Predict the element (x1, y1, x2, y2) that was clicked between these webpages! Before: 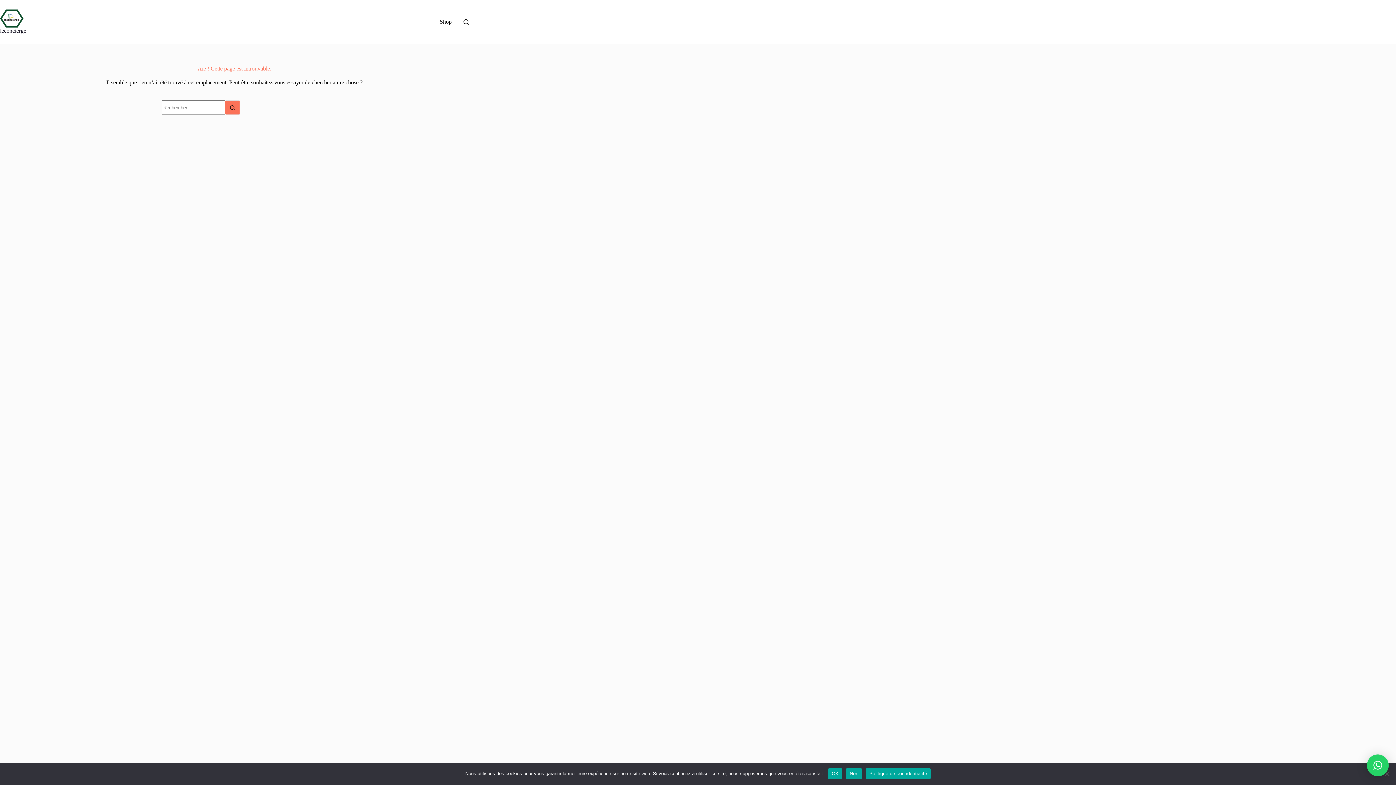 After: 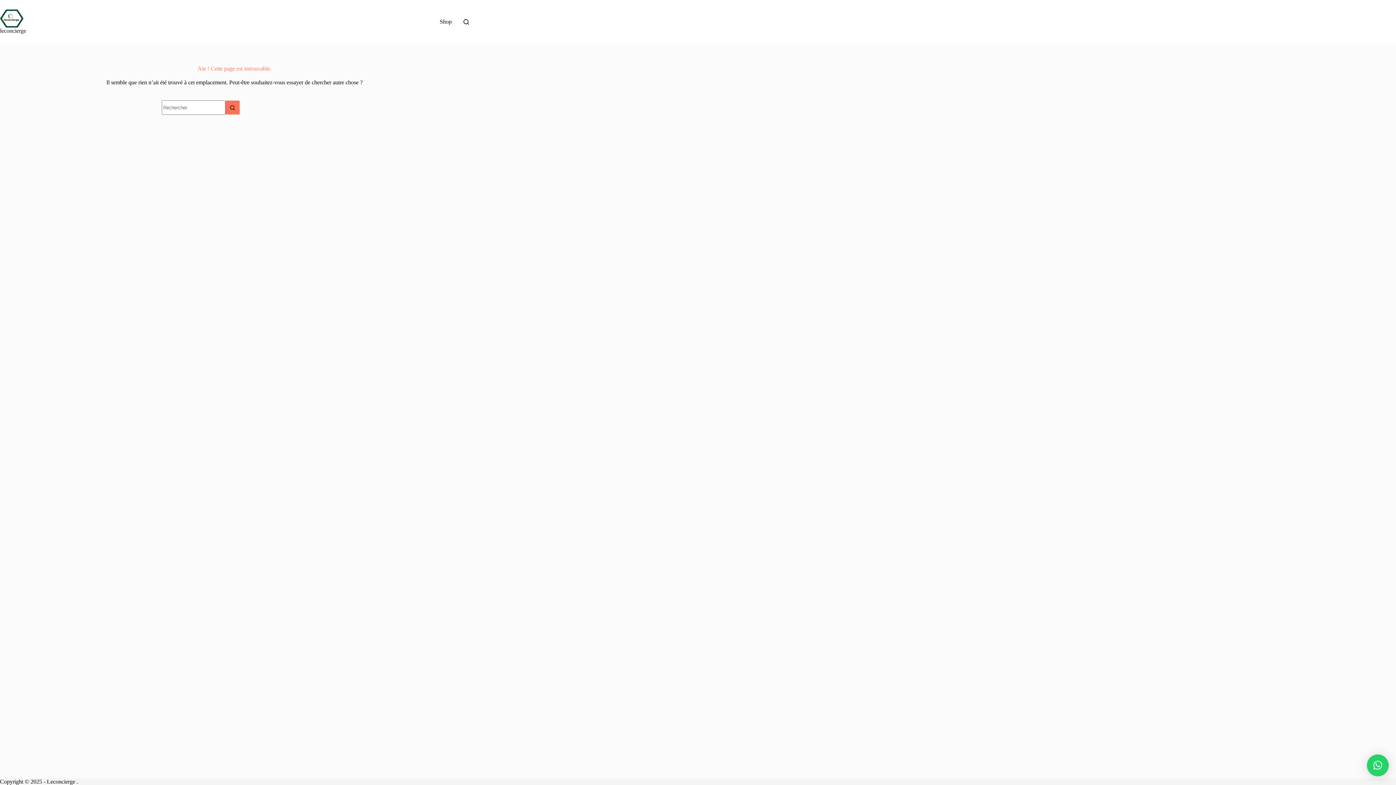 Action: label: Non bbox: (846, 768, 862, 779)